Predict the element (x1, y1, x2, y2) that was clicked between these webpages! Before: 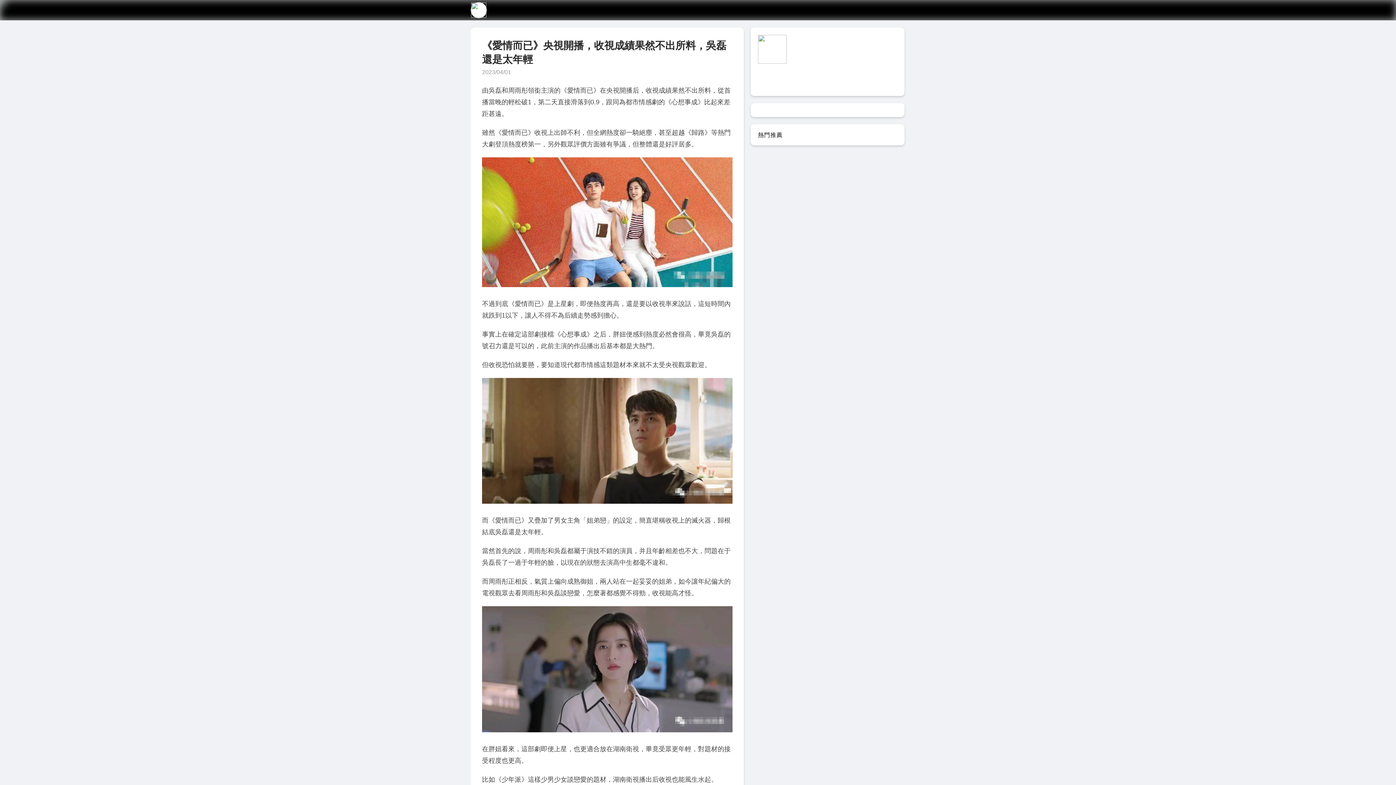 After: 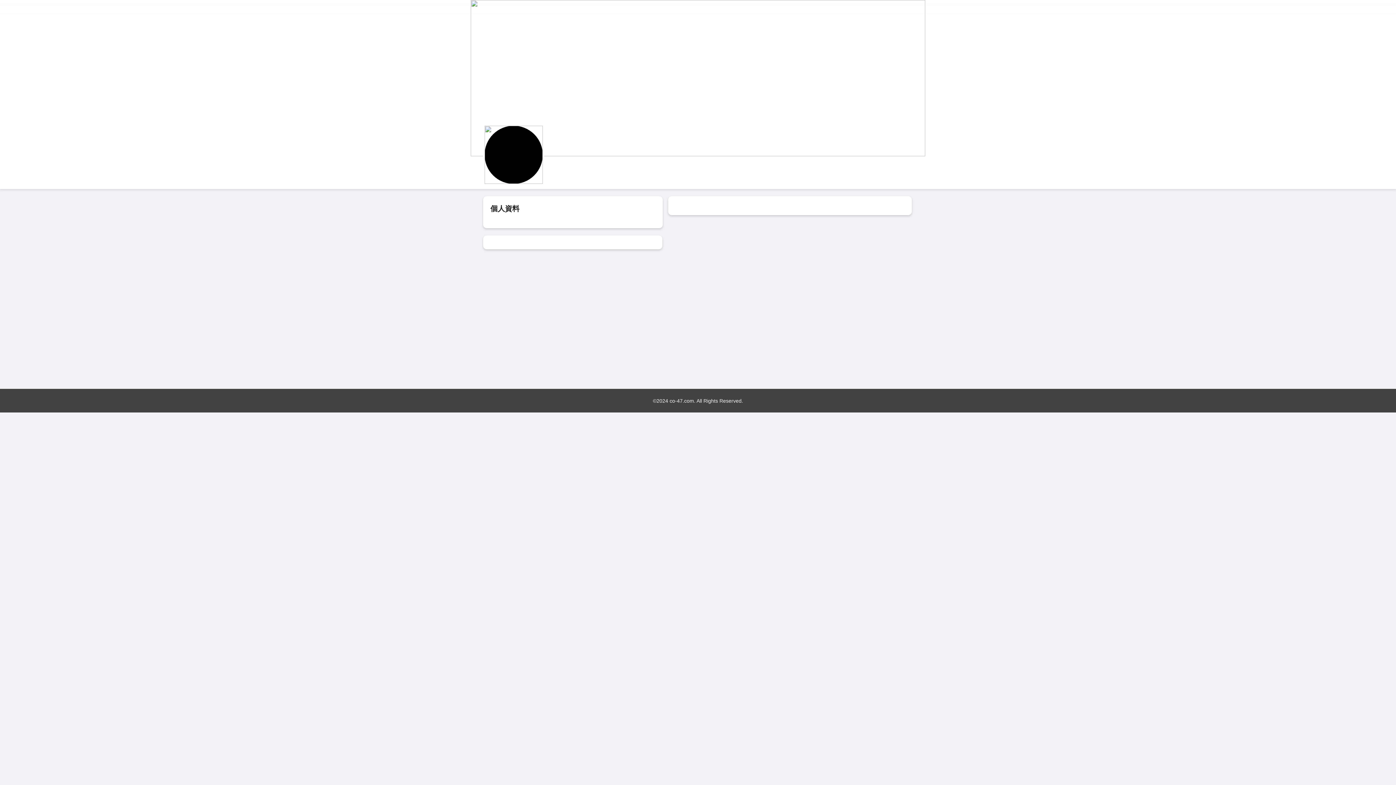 Action: bbox: (470, 2, 491, 18)